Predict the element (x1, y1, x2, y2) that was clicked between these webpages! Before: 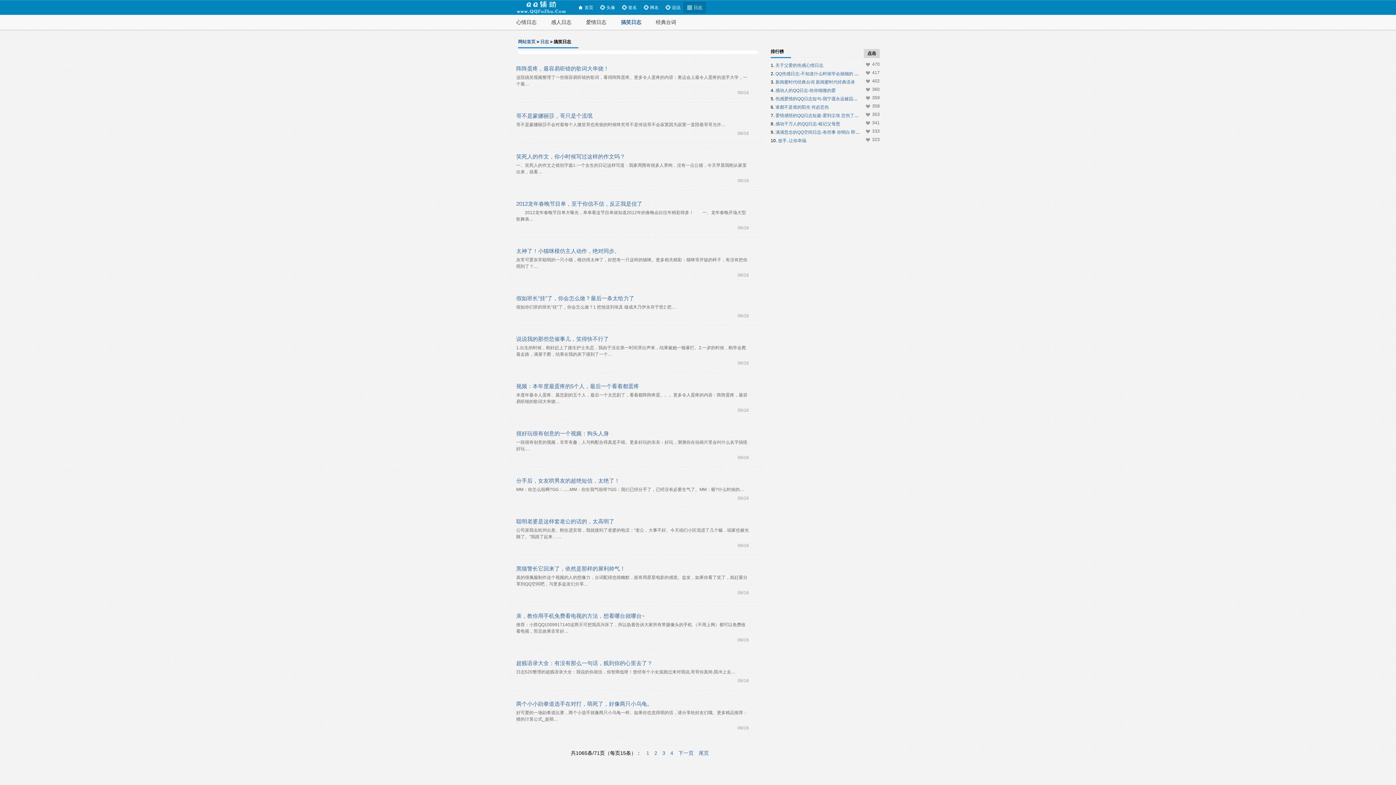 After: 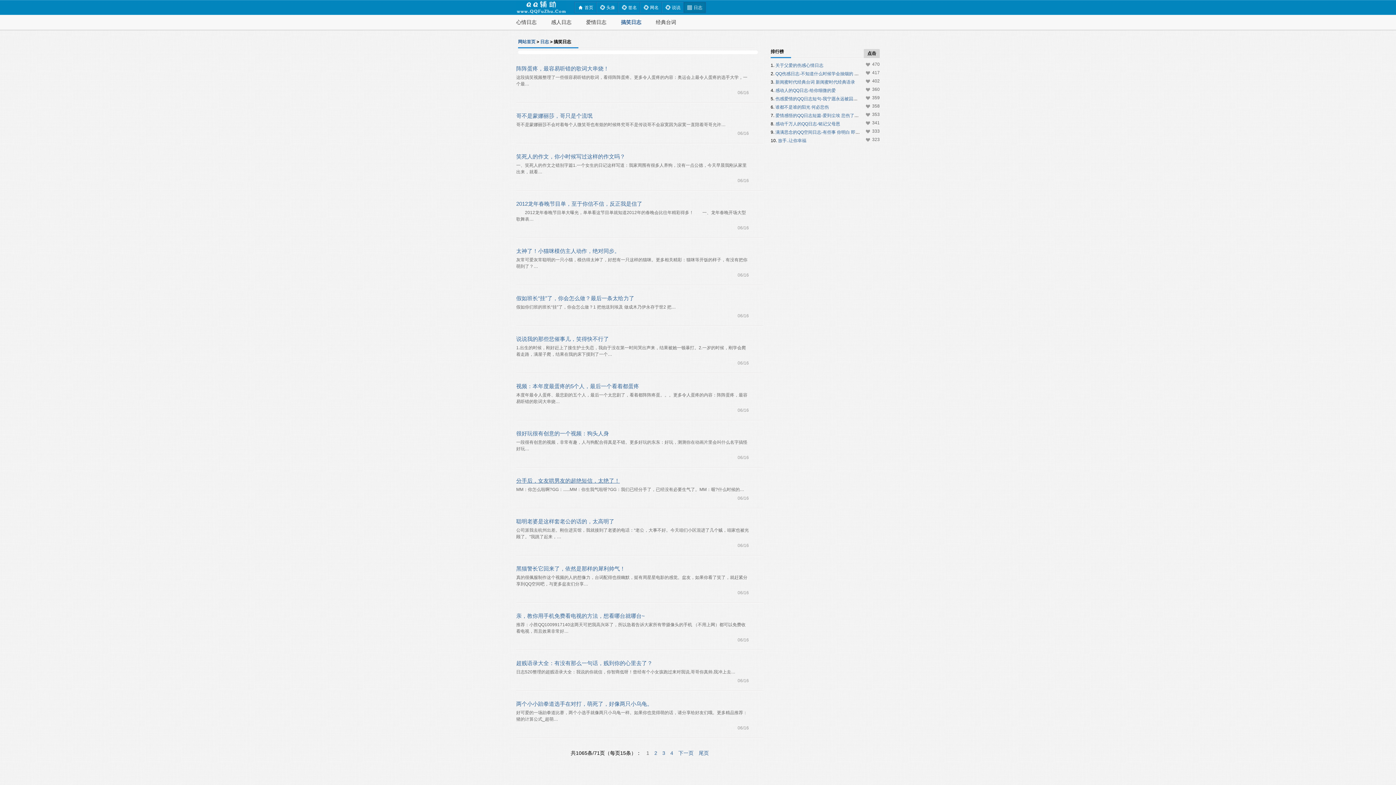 Action: bbox: (516, 477, 620, 484) label: 分手后，女友哄男友的超绝短信，太绝了！